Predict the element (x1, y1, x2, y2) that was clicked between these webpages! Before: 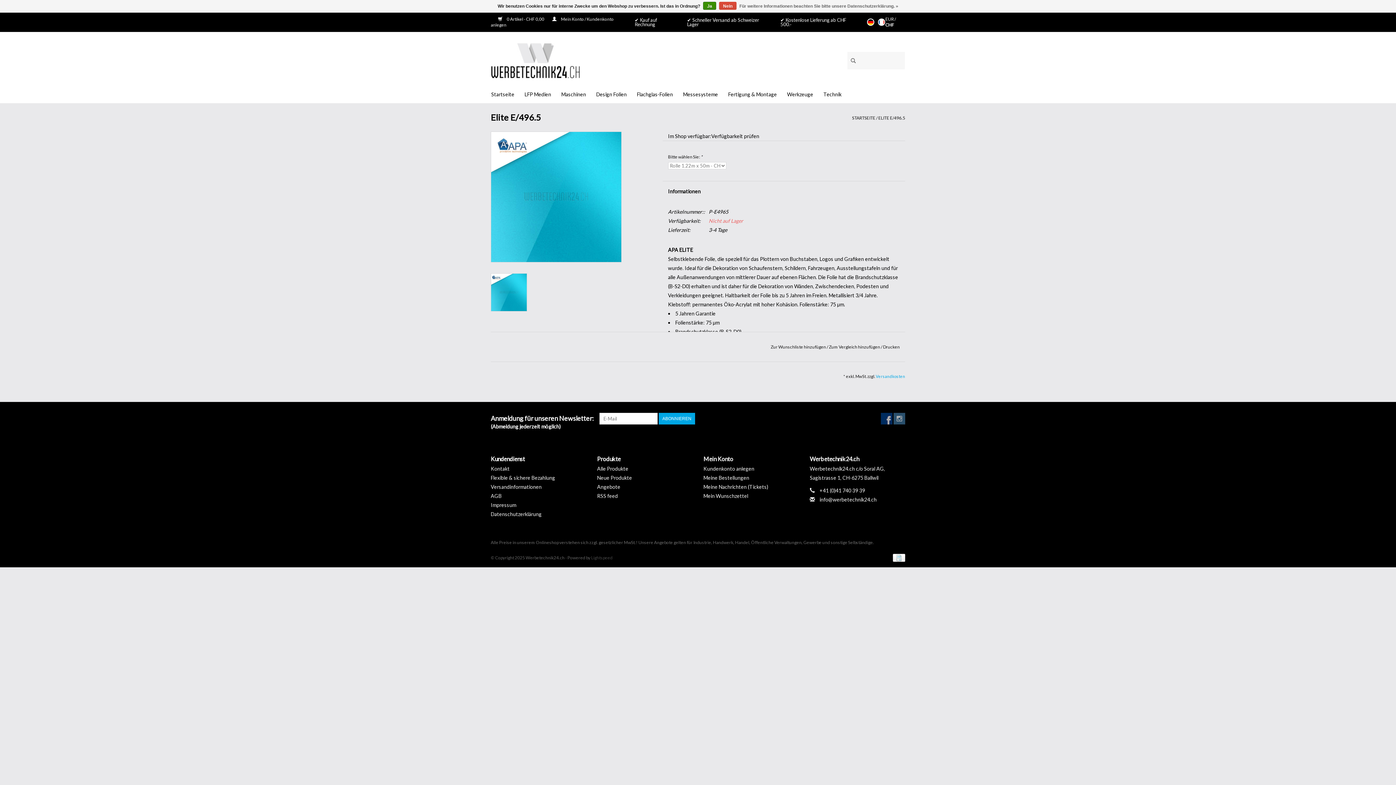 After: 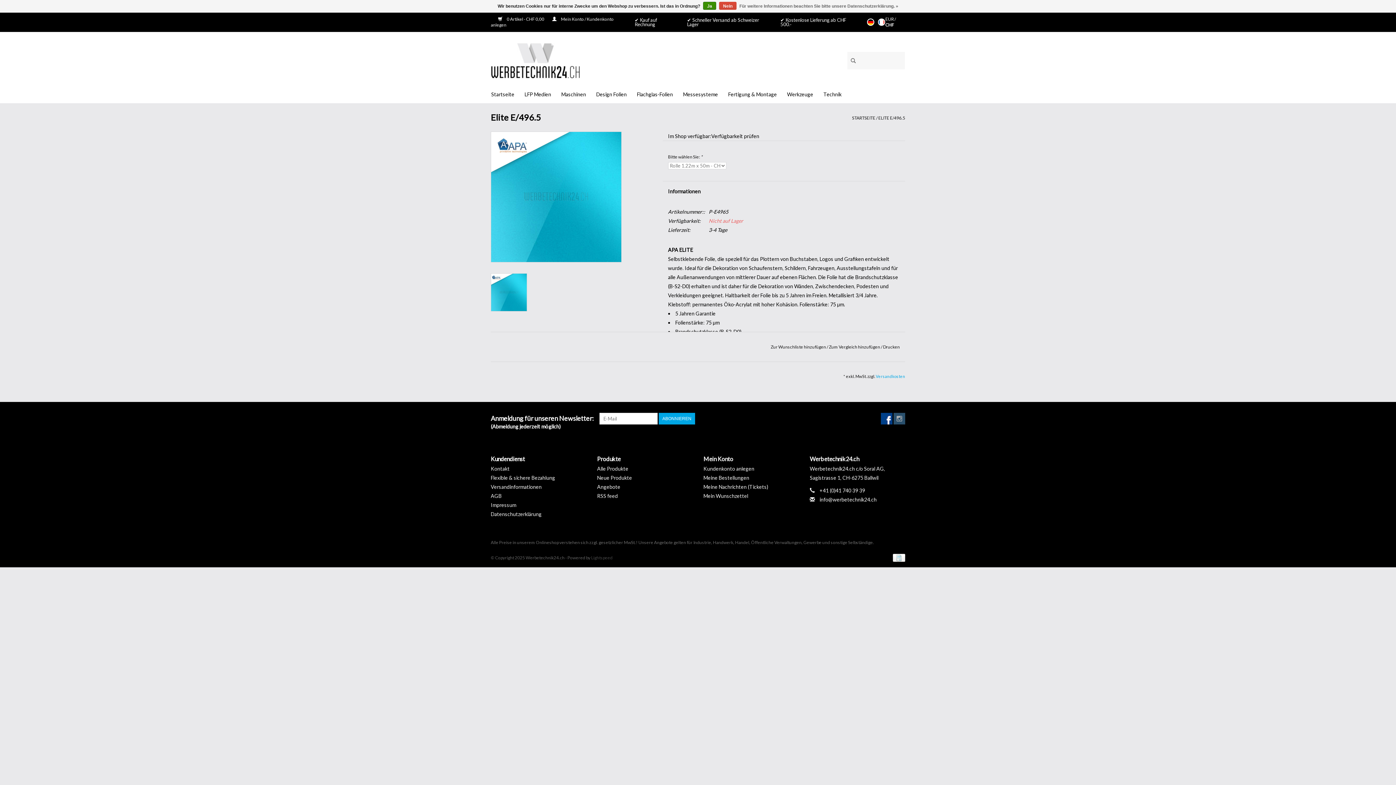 Action: bbox: (881, 413, 892, 424)